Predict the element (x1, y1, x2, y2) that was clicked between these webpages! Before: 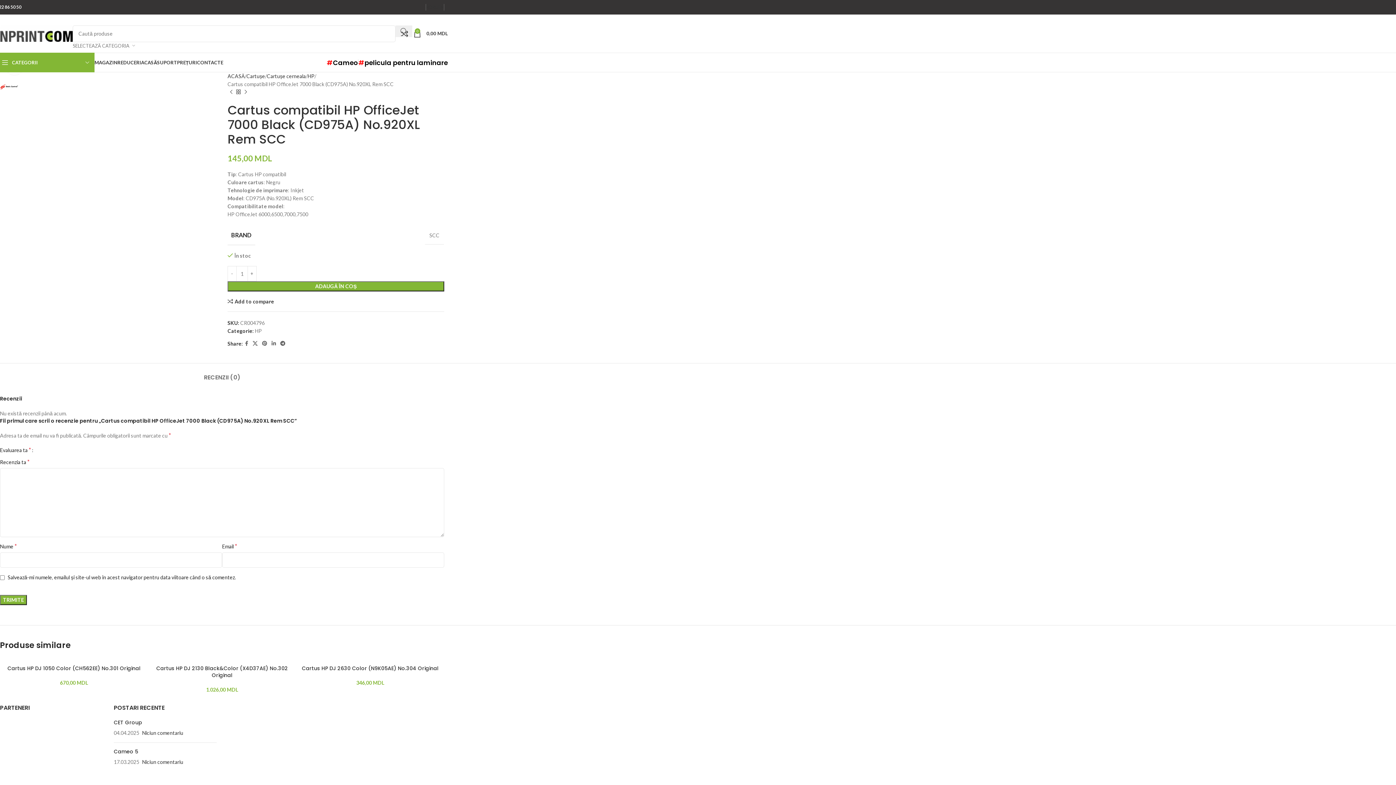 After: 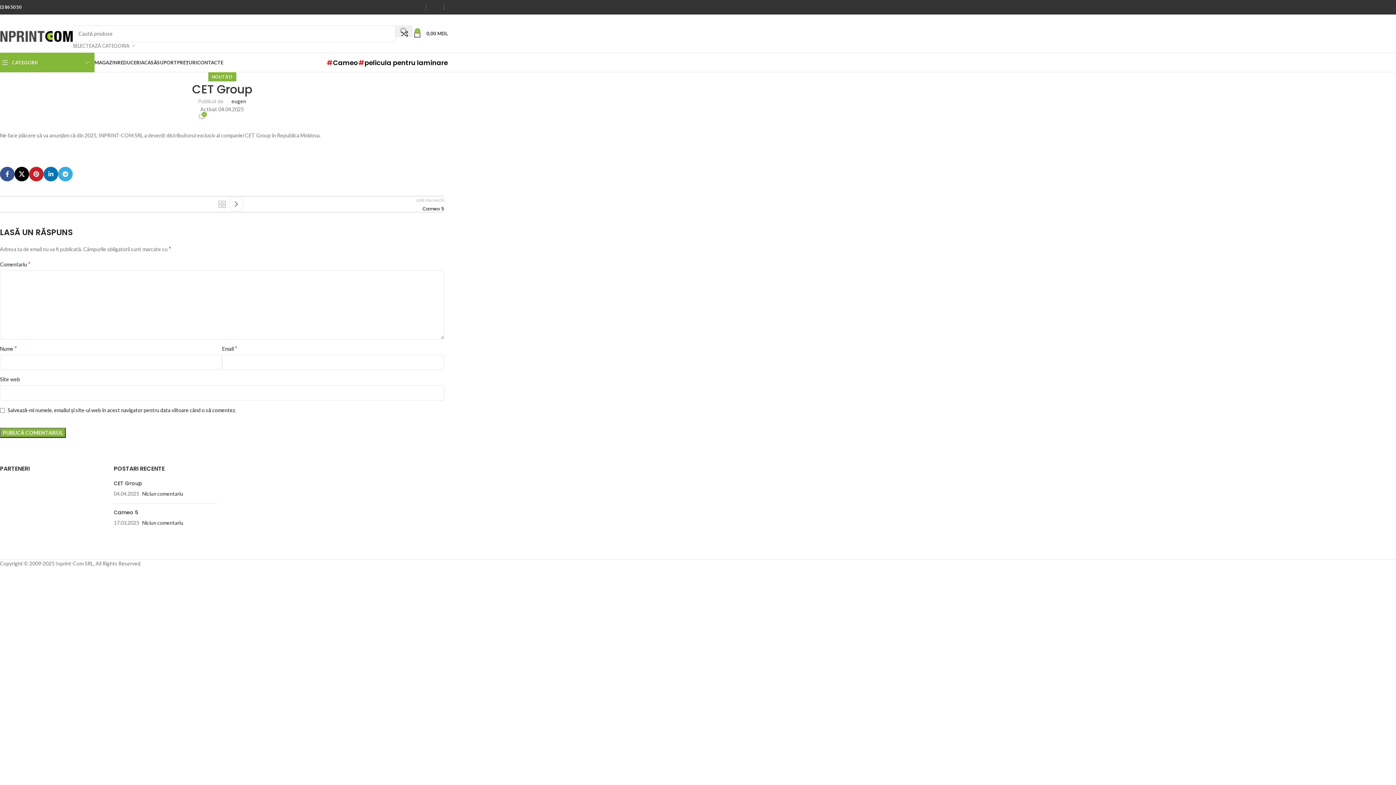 Action: bbox: (113, 719, 142, 726) label: CET Group